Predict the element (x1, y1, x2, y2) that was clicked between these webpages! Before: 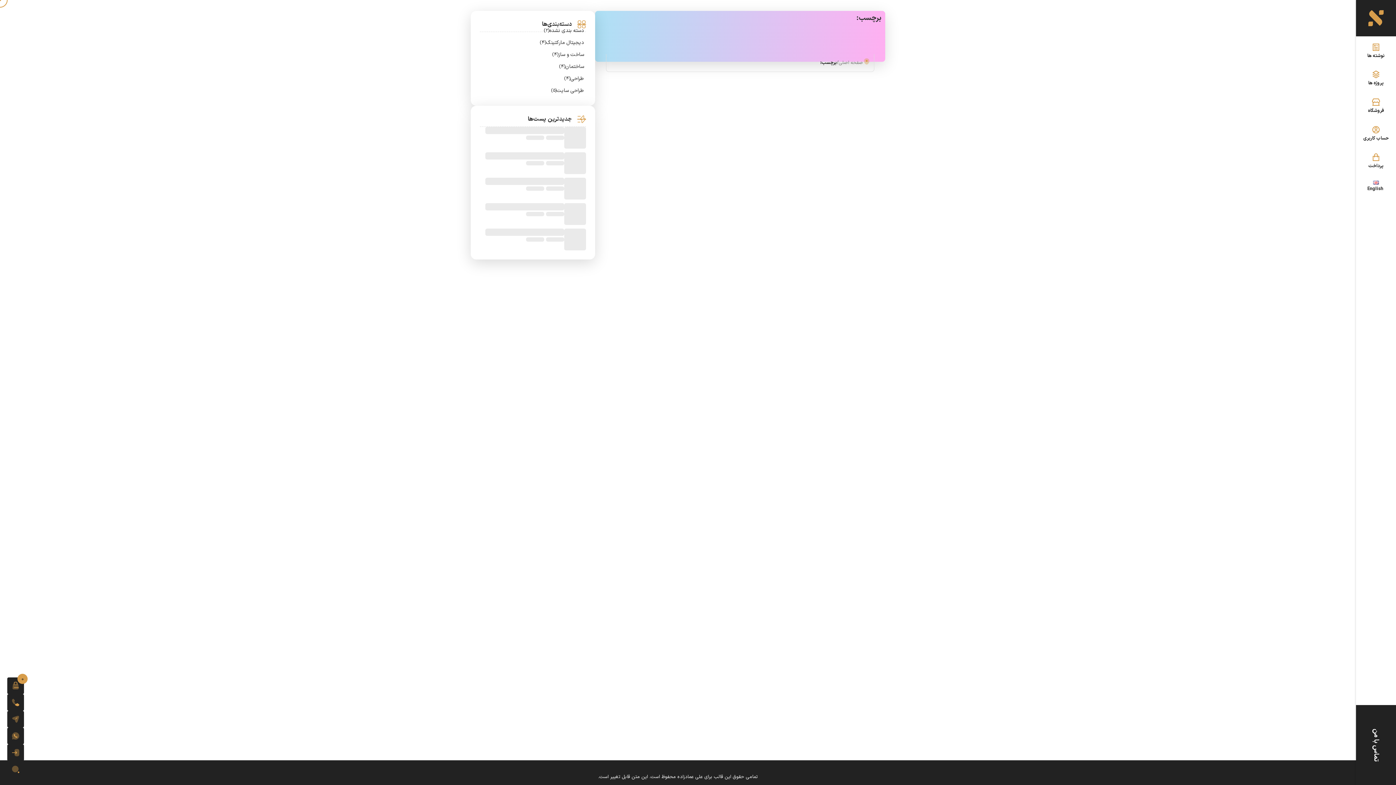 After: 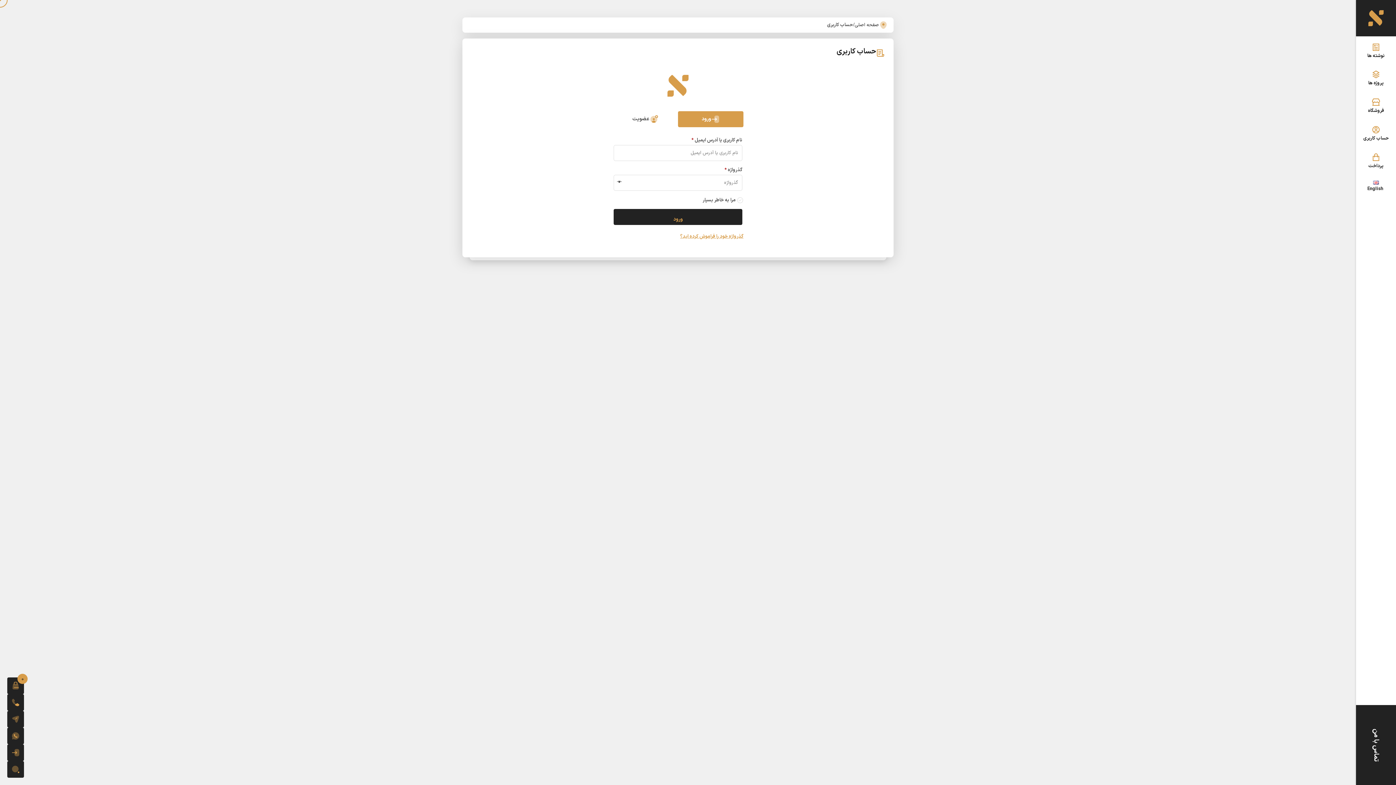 Action: label: حساب کاربری bbox: (1356, 119, 1396, 146)